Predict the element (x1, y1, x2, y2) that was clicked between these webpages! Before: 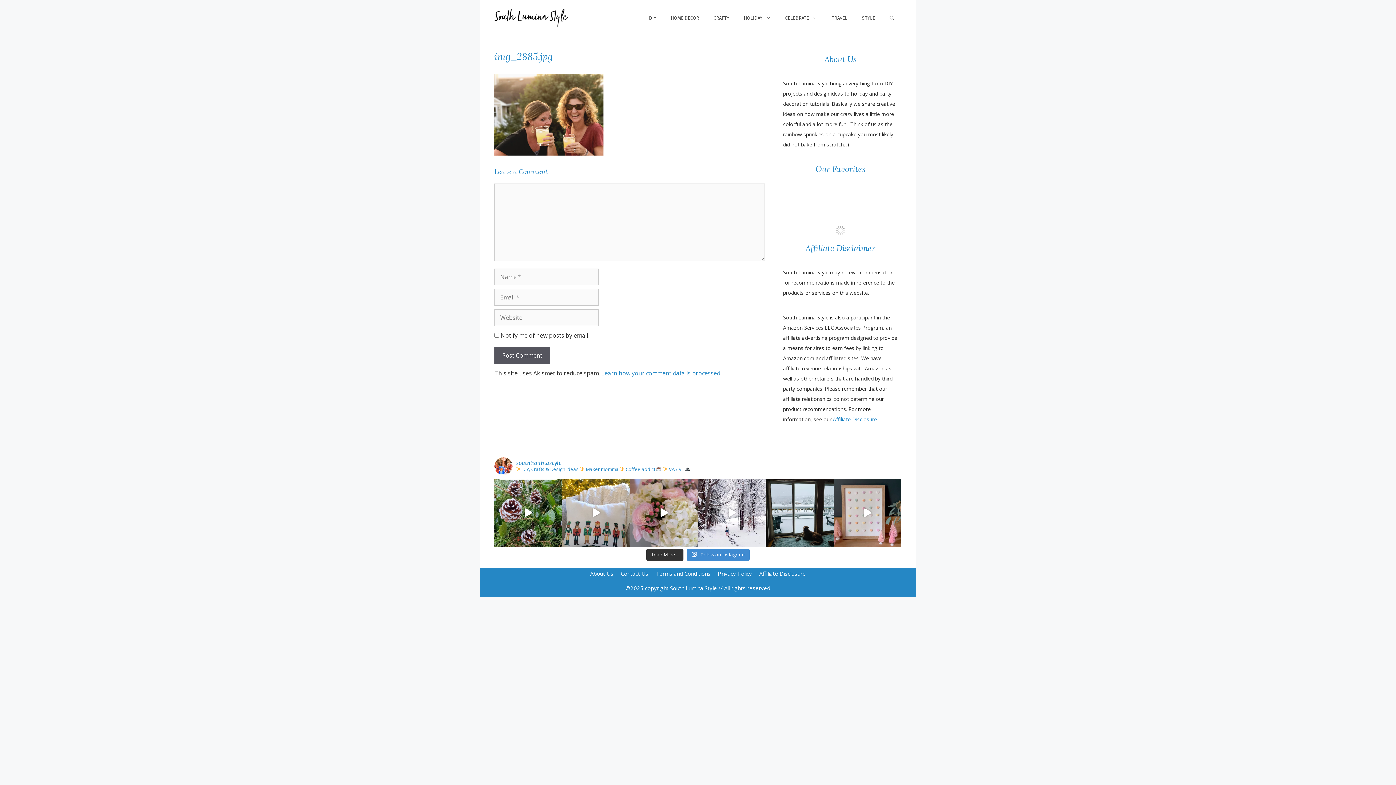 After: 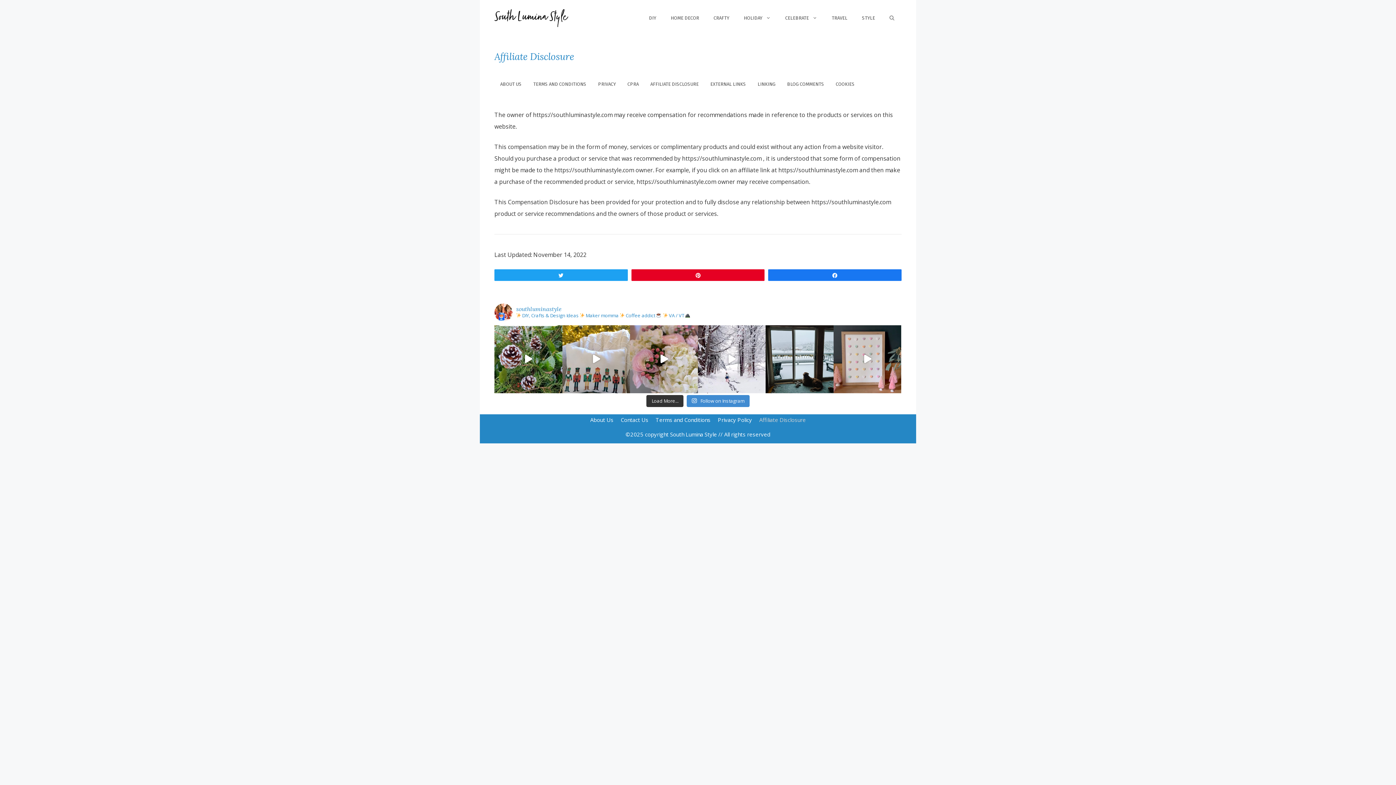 Action: bbox: (759, 570, 806, 577) label: Affiliate Disclosure